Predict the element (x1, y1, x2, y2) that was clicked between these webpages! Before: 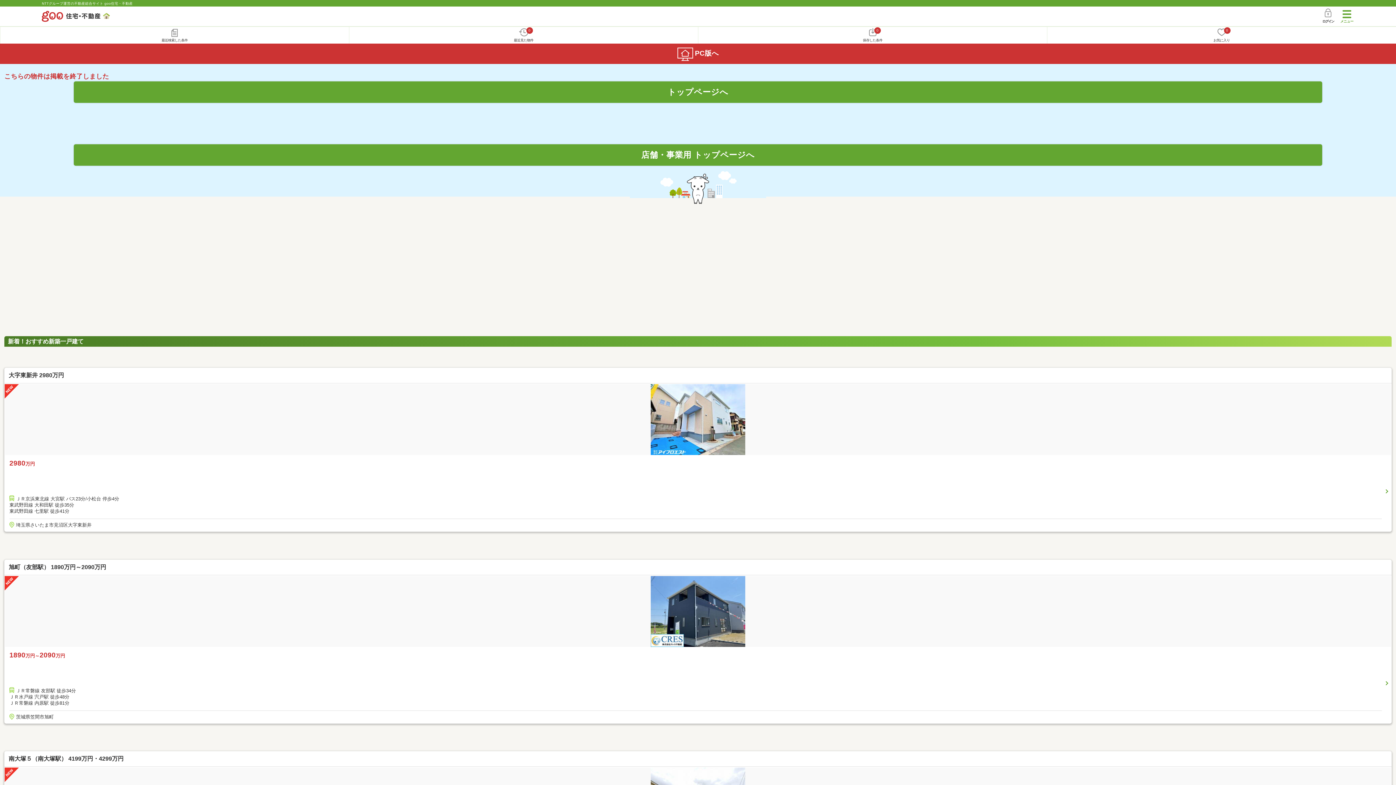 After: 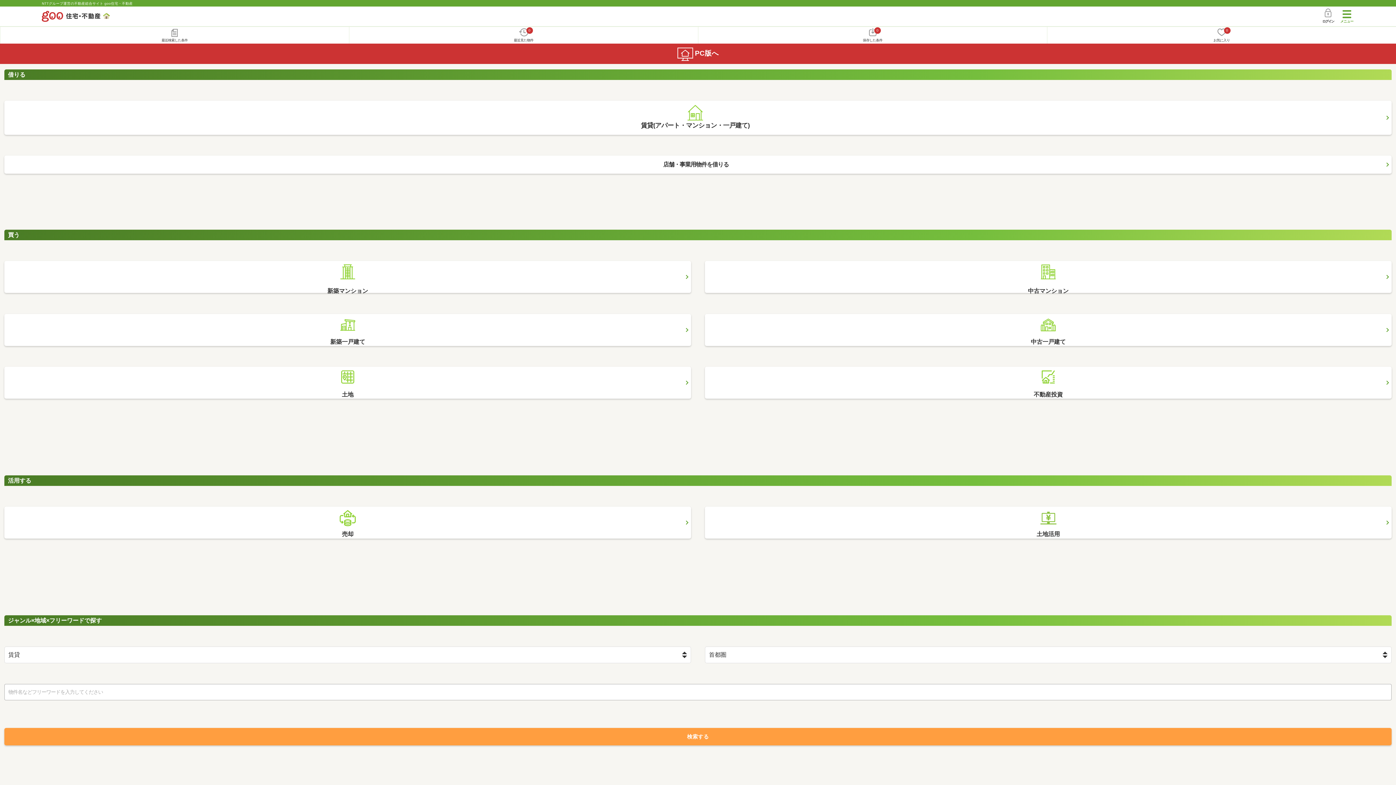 Action: bbox: (73, 81, 1322, 102) label: トップページへ